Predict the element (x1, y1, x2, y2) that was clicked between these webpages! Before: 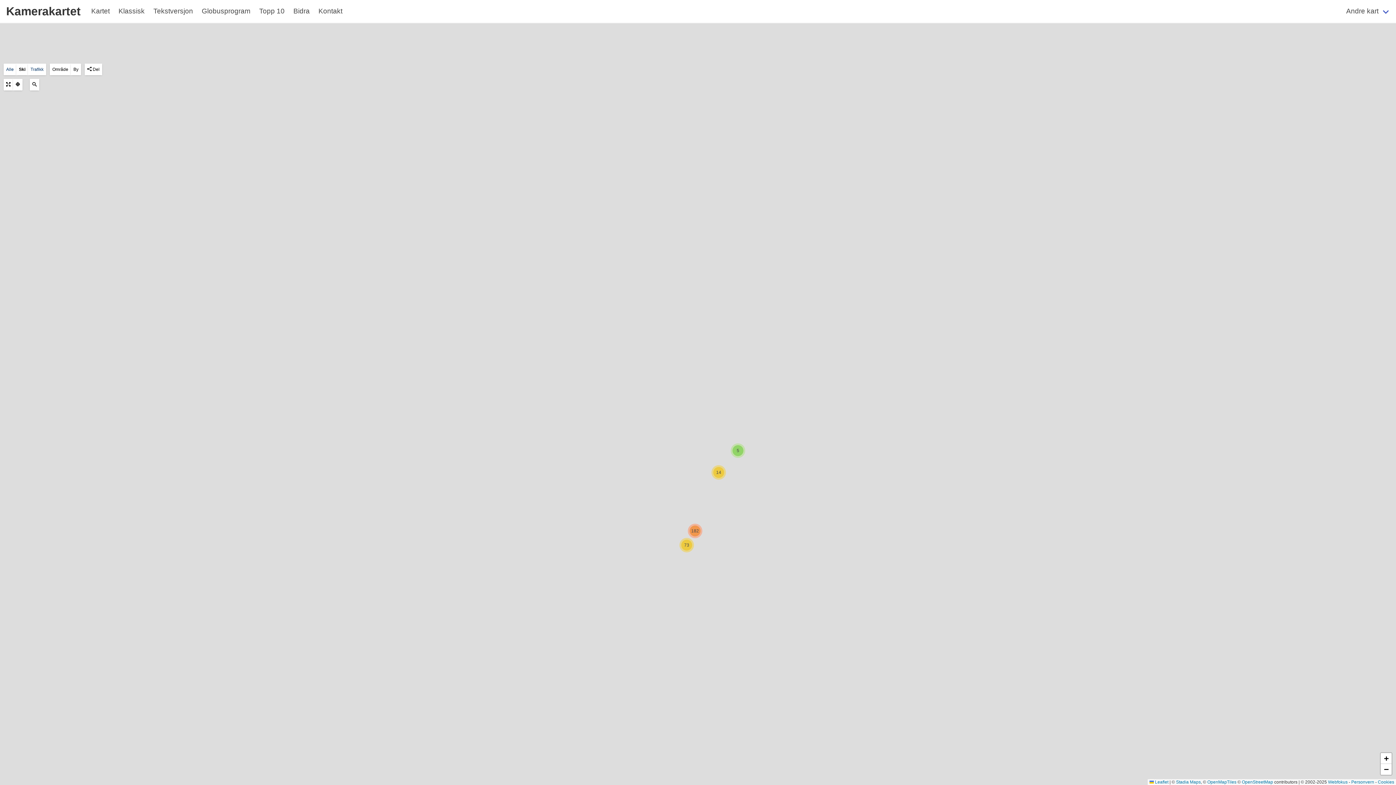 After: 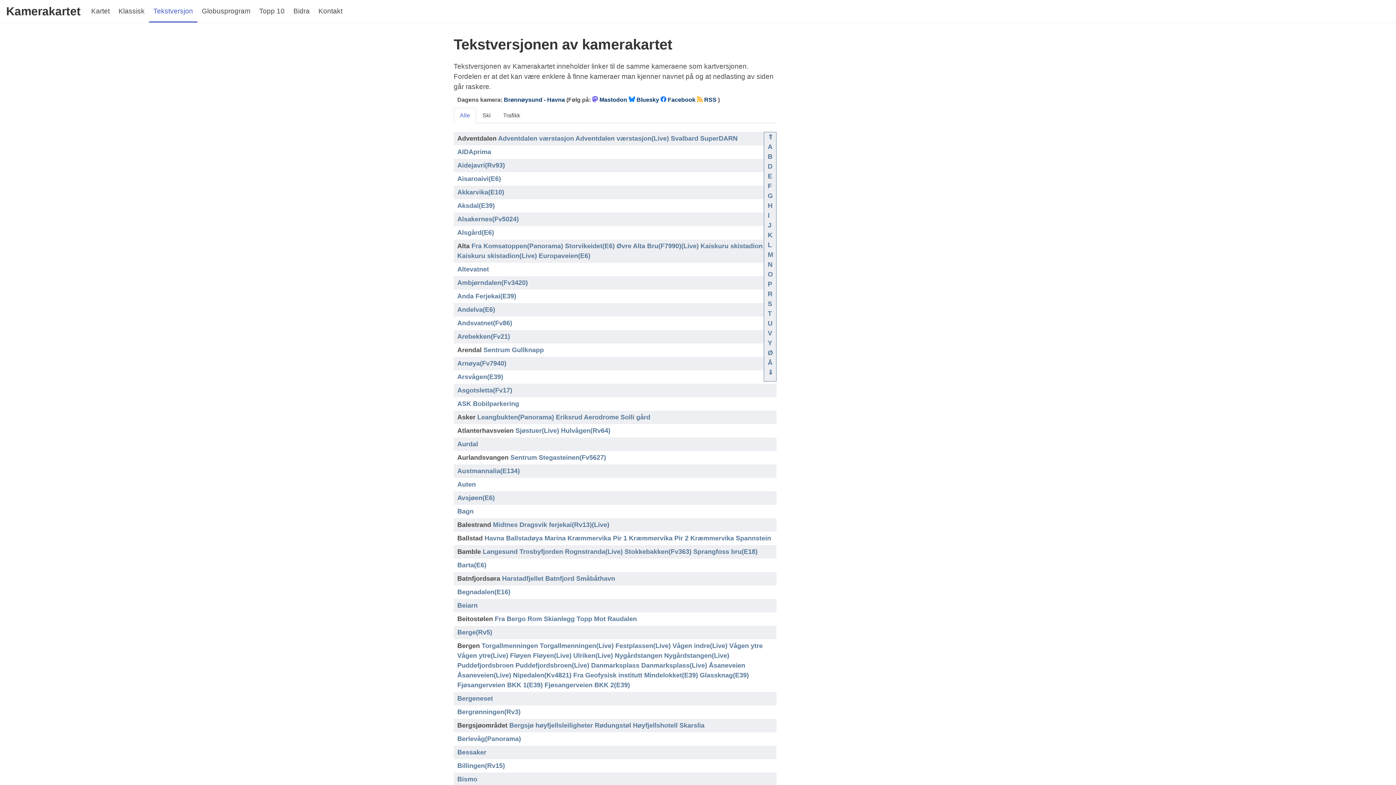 Action: label: Tekstversjon bbox: (149, 0, 197, 22)